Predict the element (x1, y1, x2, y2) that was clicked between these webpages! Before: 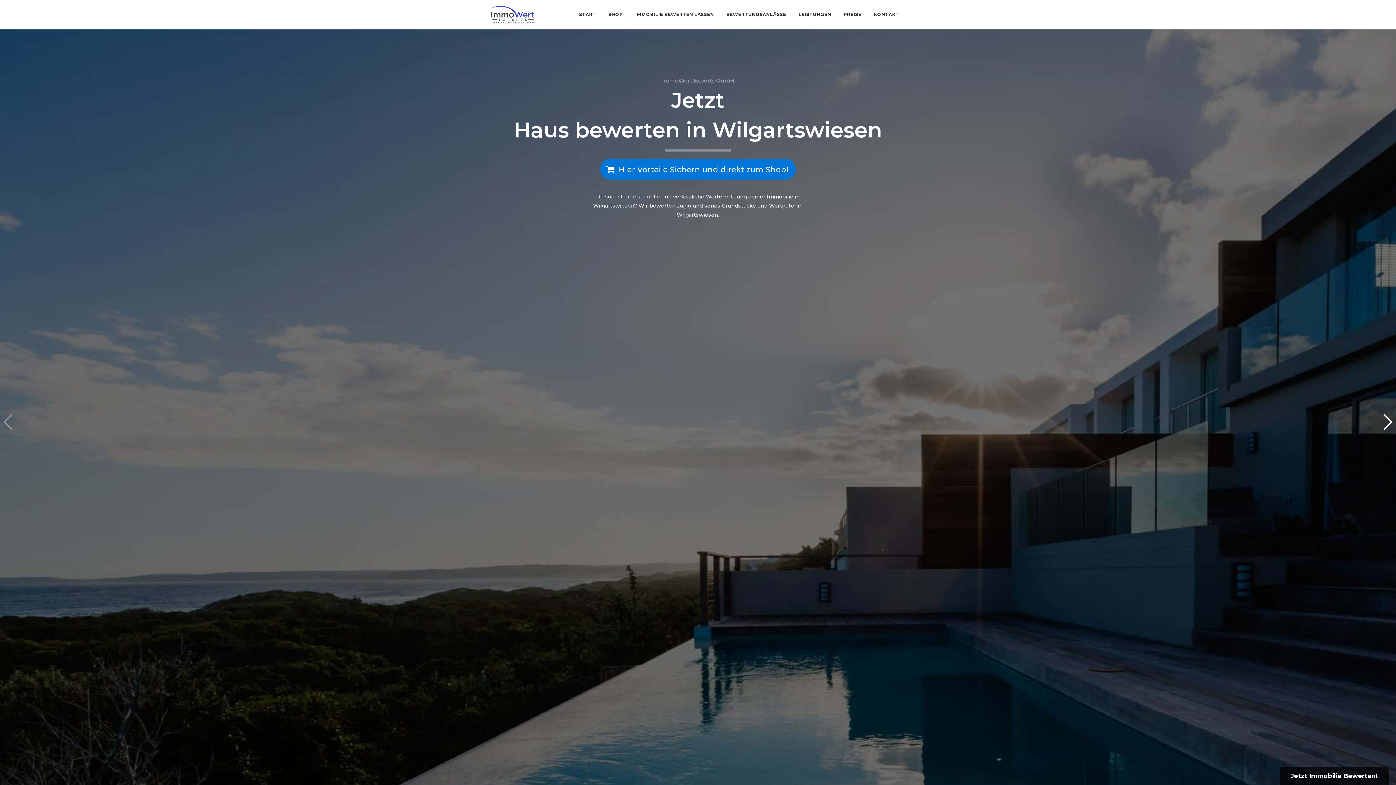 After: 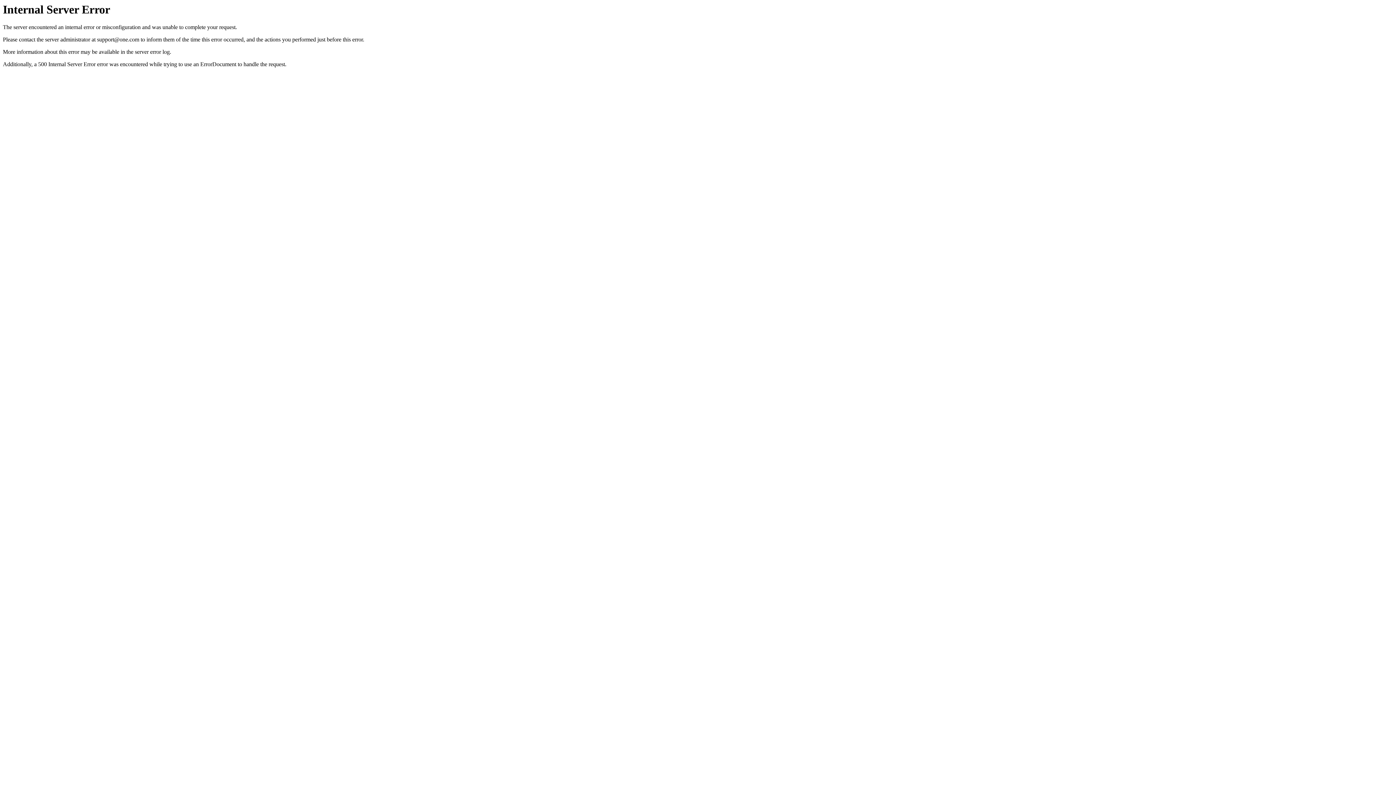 Action: label: SHOP bbox: (603, 5, 628, 23)